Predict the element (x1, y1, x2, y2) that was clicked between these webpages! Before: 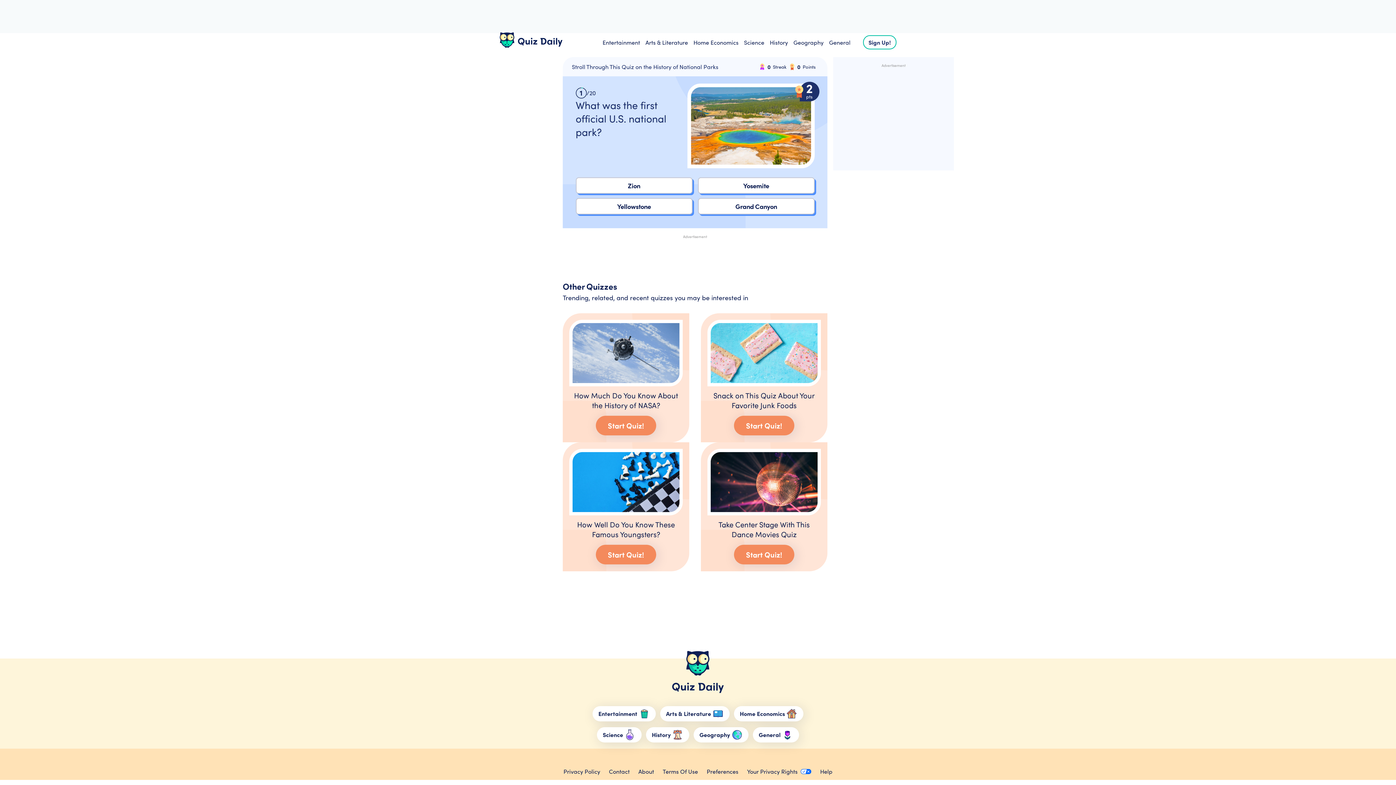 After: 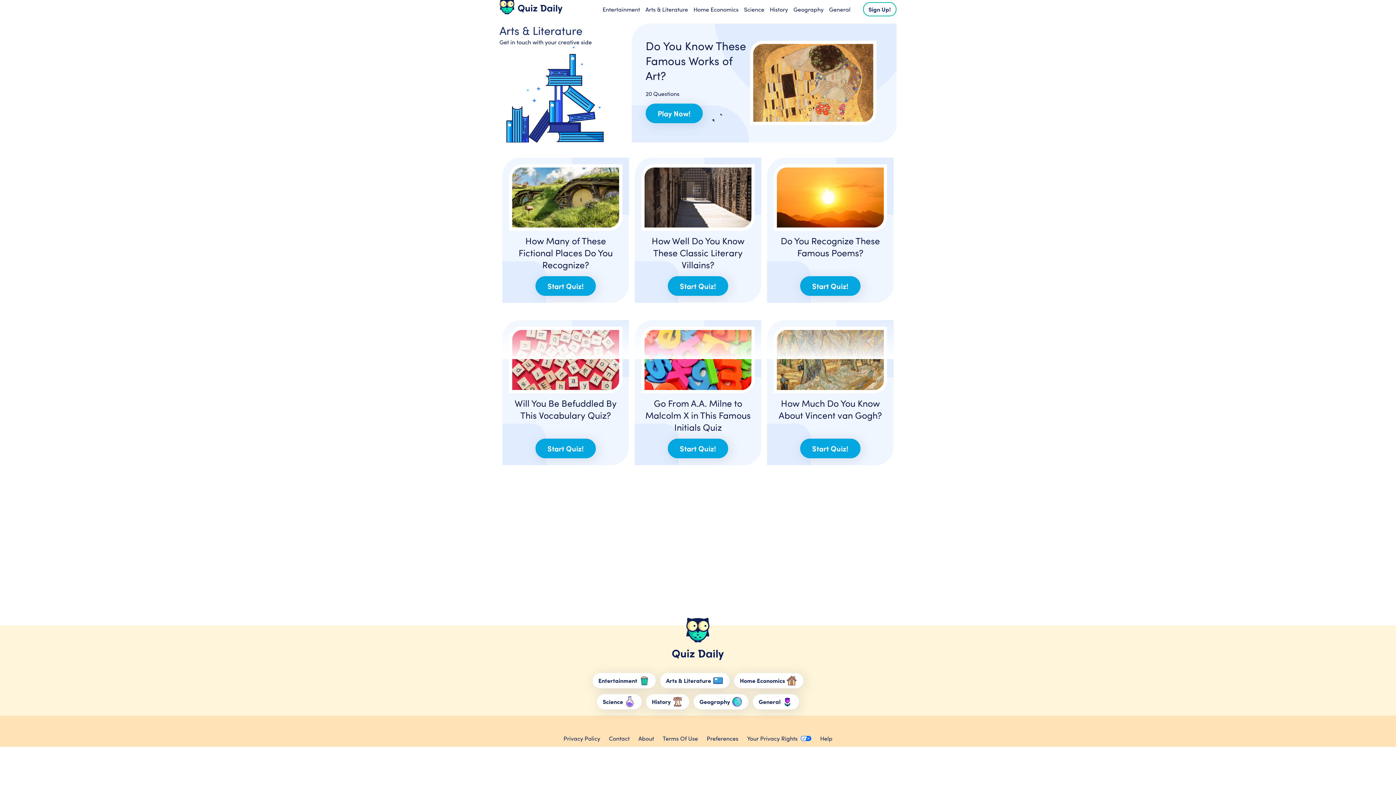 Action: bbox: (645, 38, 688, 46) label: Arts & Literature